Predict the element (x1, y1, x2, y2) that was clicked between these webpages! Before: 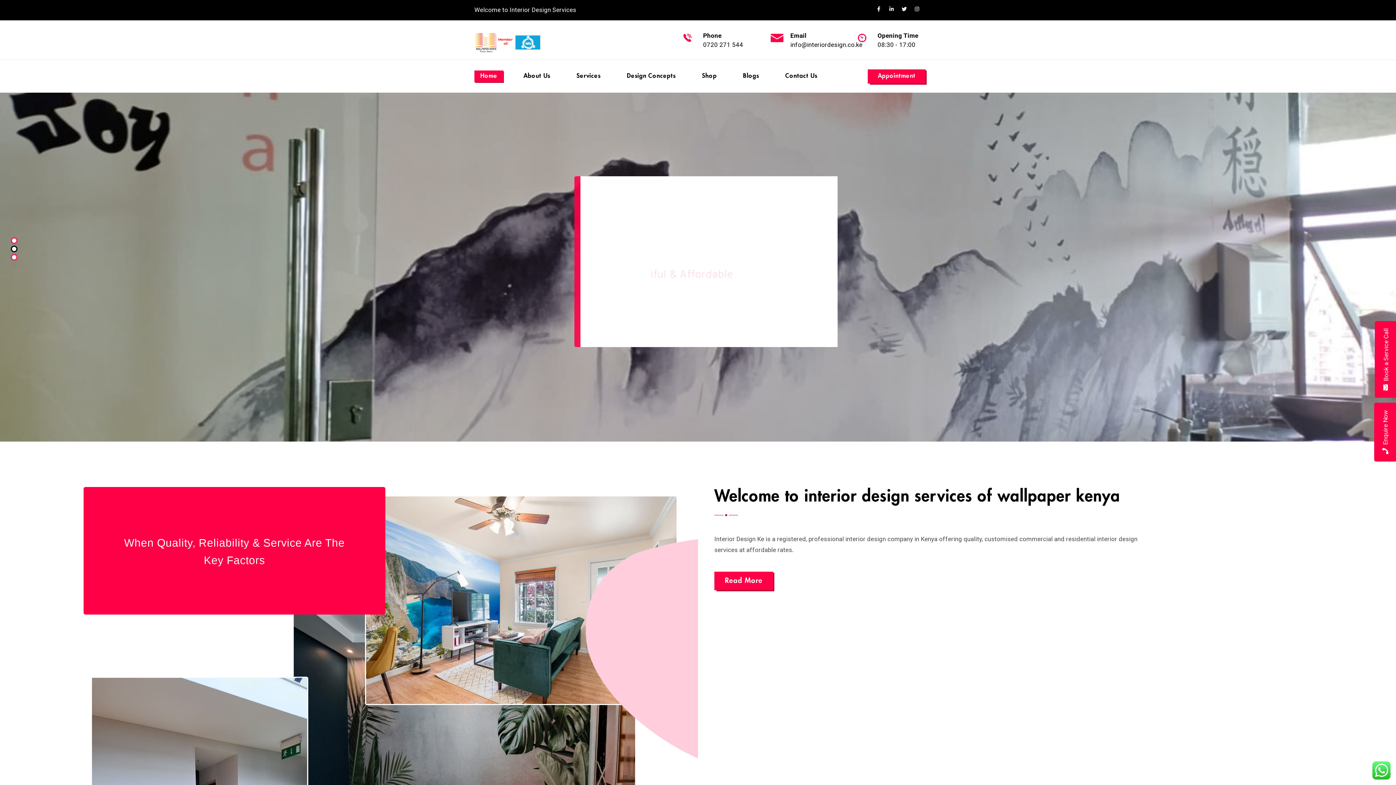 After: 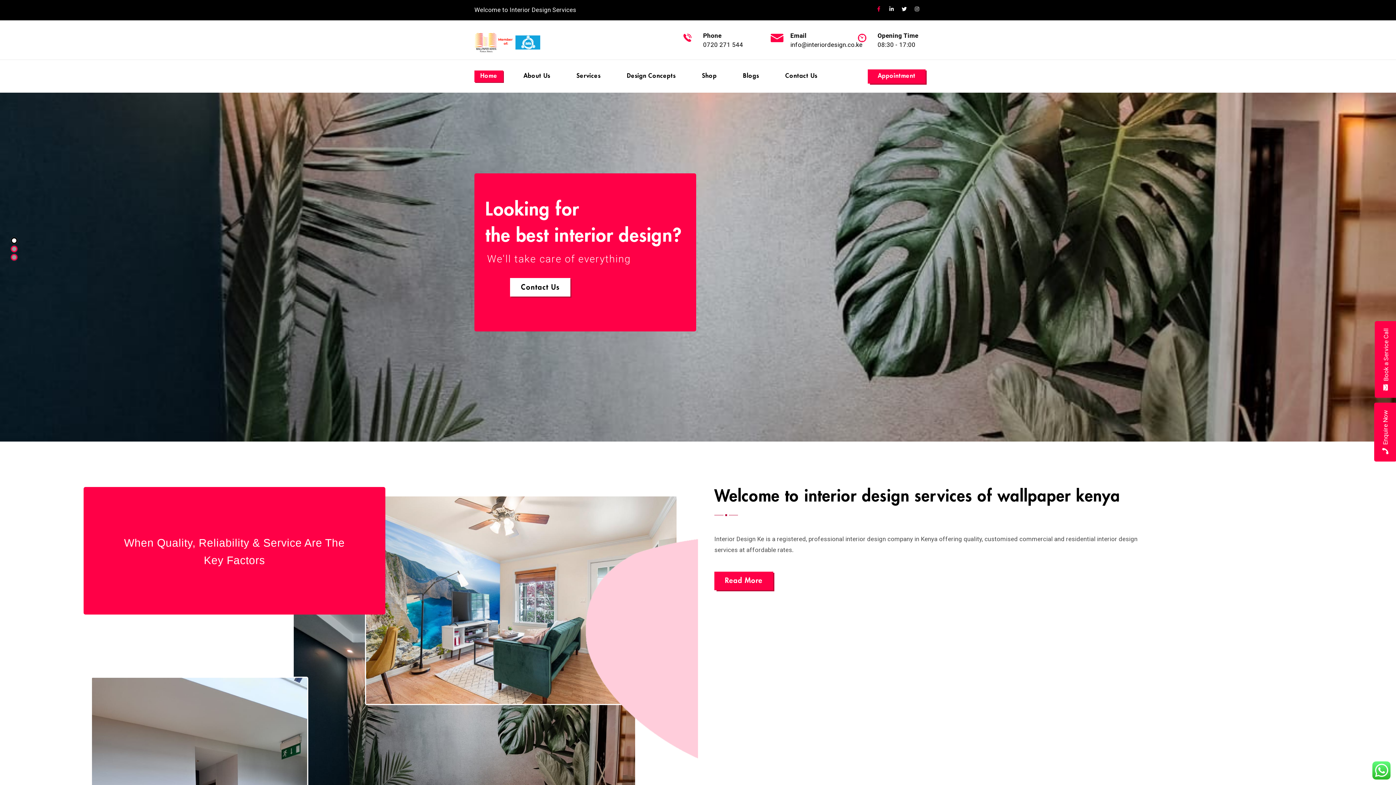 Action: label: Facebook bbox: (874, 0, 883, 18)